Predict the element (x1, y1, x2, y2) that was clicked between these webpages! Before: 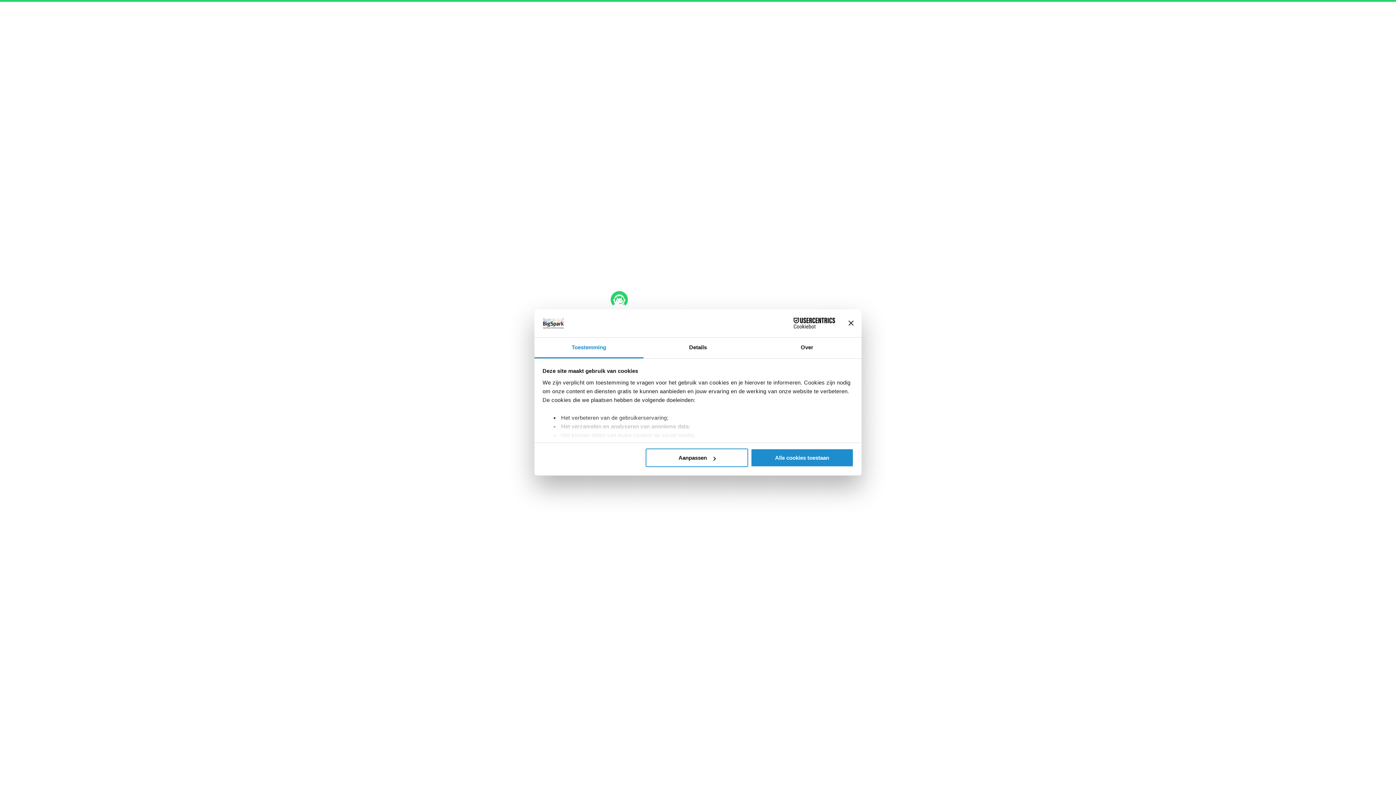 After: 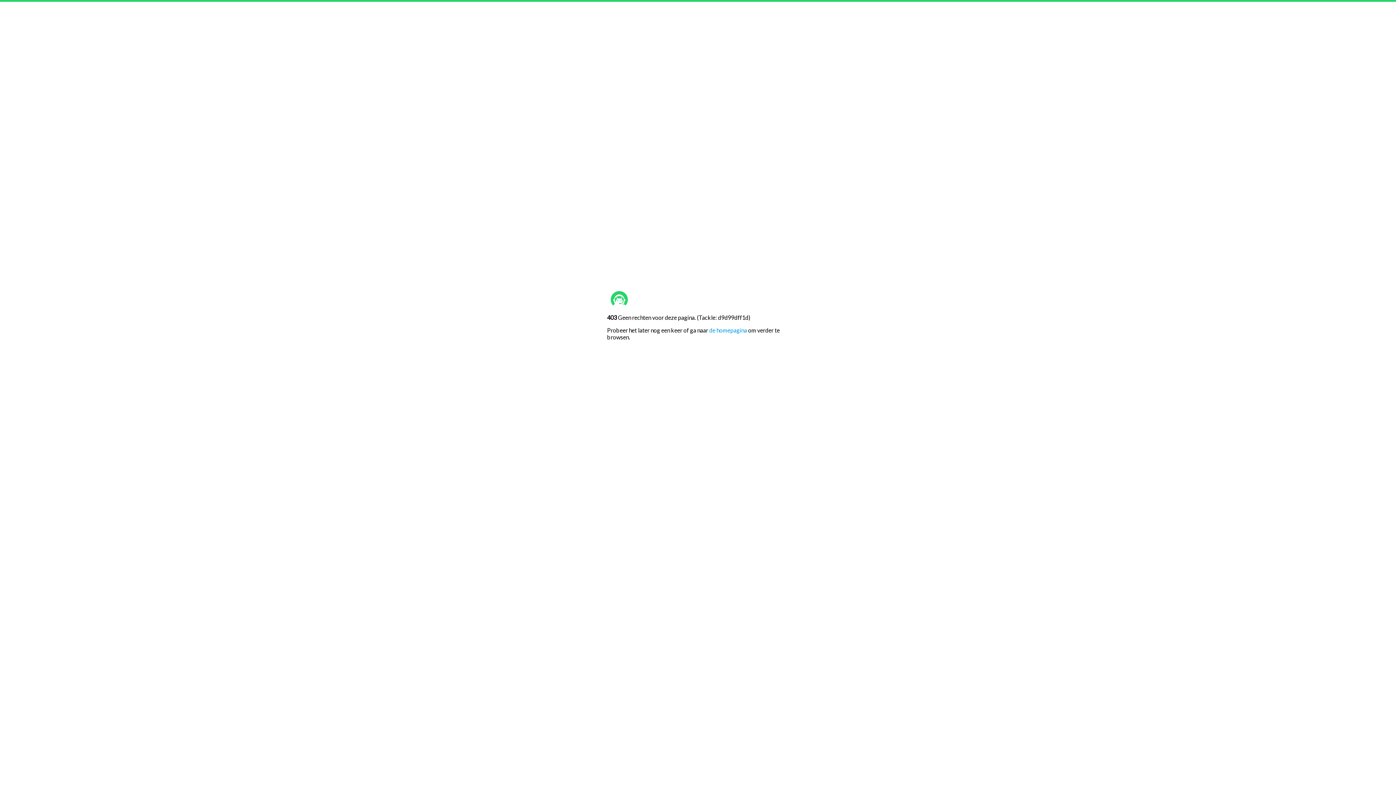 Action: label: Banner sluiten bbox: (848, 320, 853, 326)